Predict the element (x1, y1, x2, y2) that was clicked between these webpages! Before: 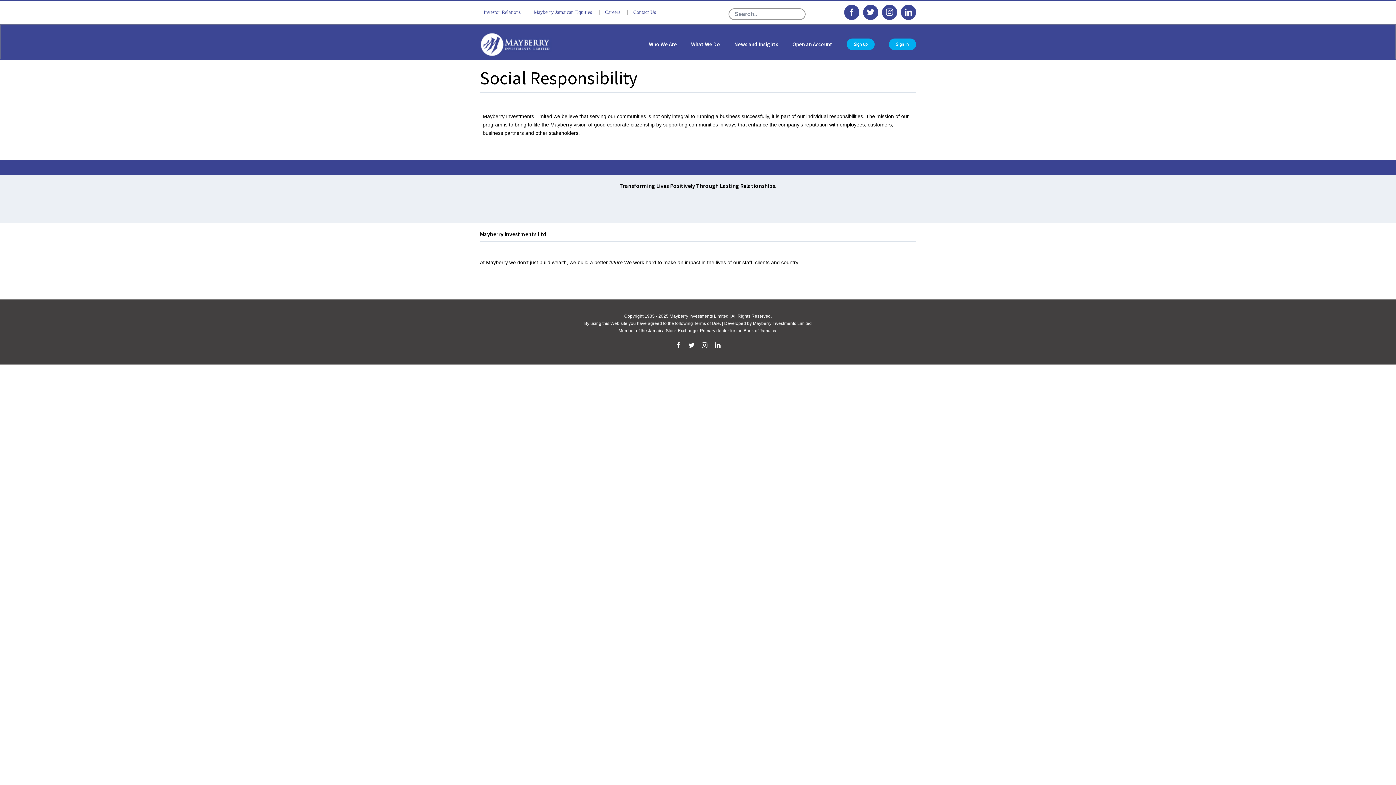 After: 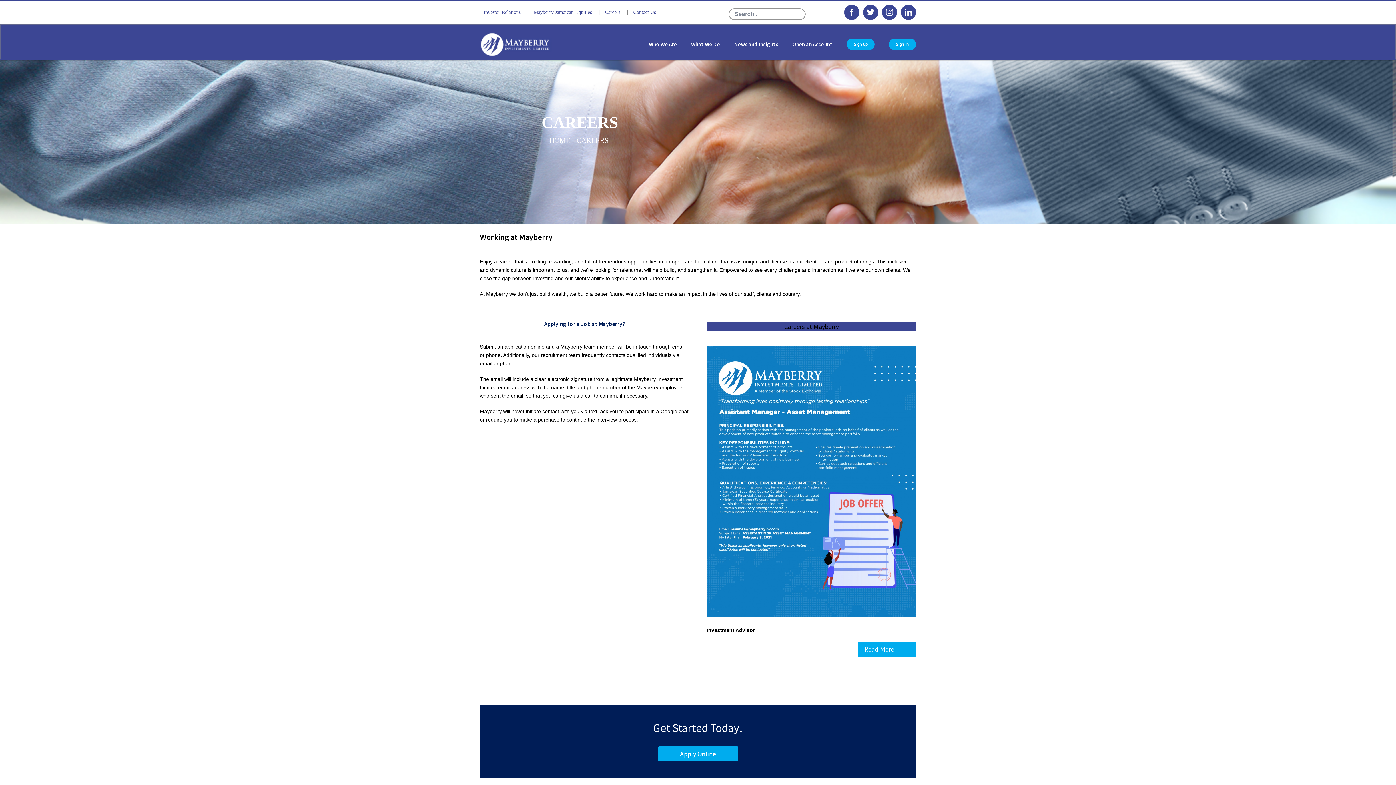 Action: label: Careers  bbox: (605, 9, 623, 14)